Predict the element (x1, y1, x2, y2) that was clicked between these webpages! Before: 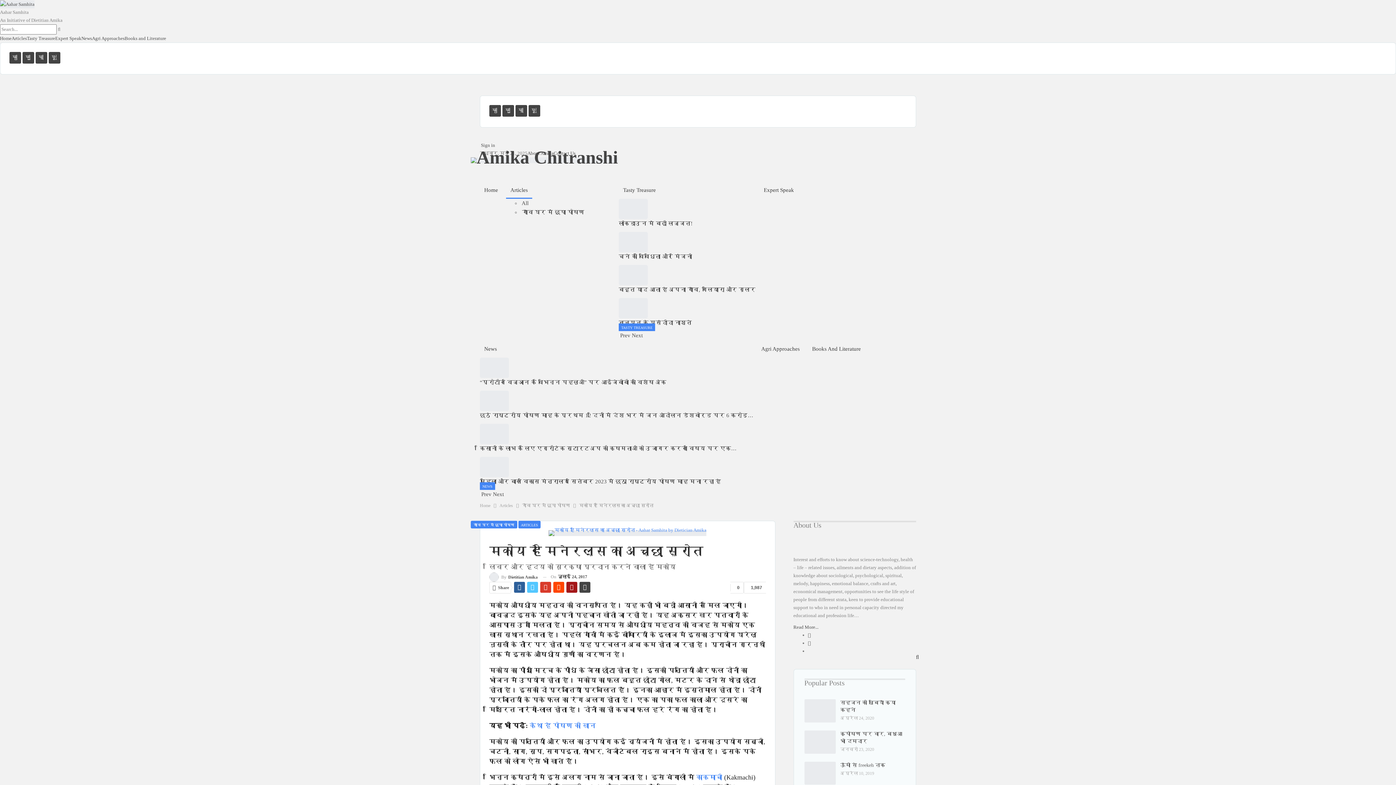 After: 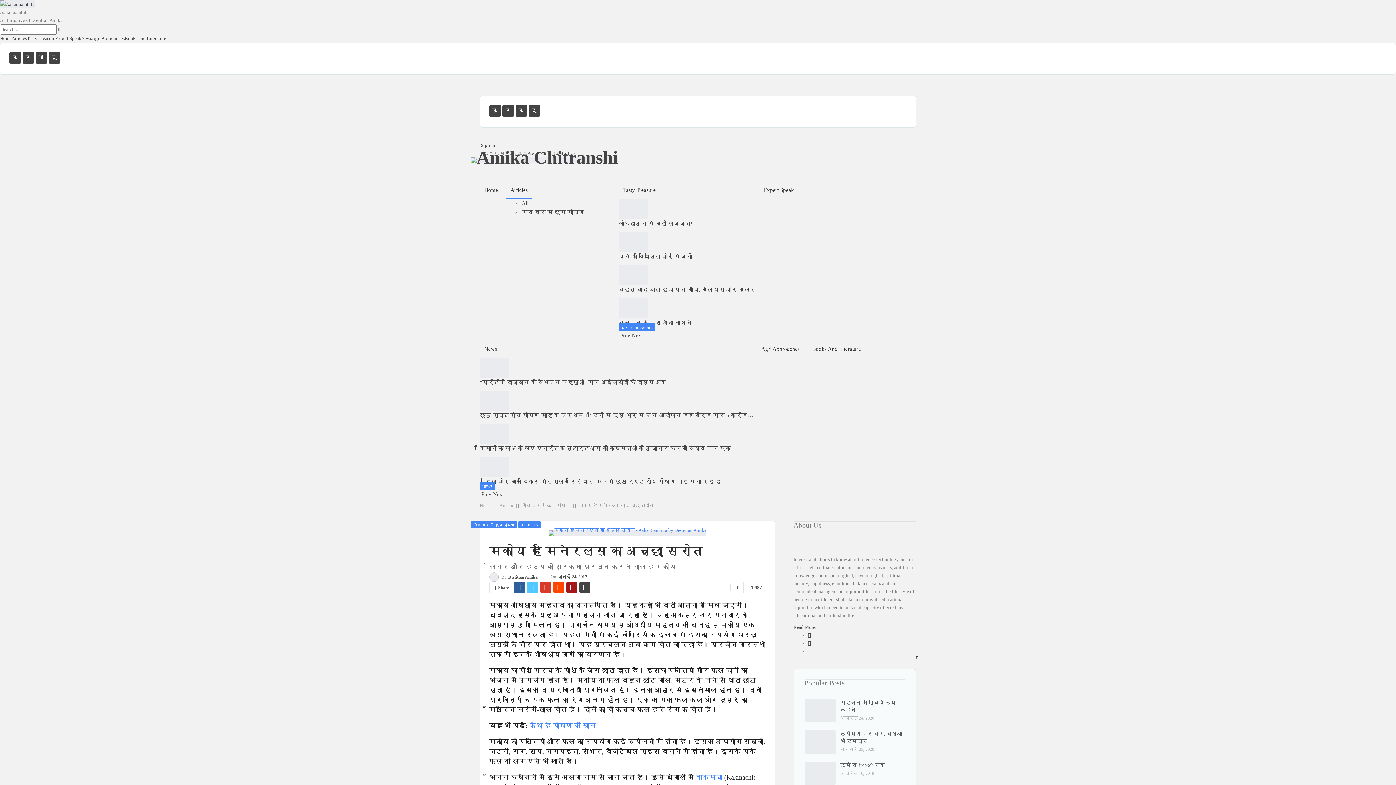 Action: bbox: (528, 107, 540, 113)